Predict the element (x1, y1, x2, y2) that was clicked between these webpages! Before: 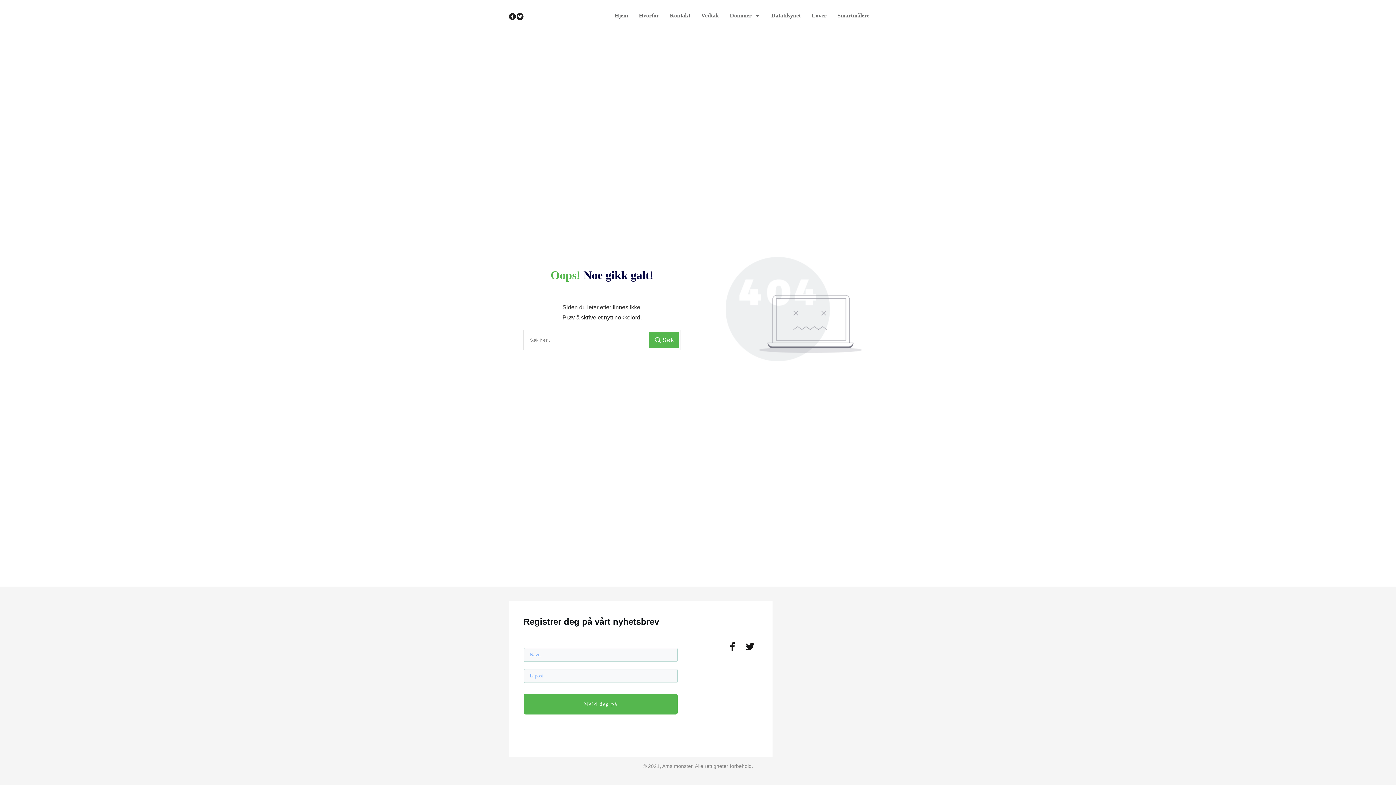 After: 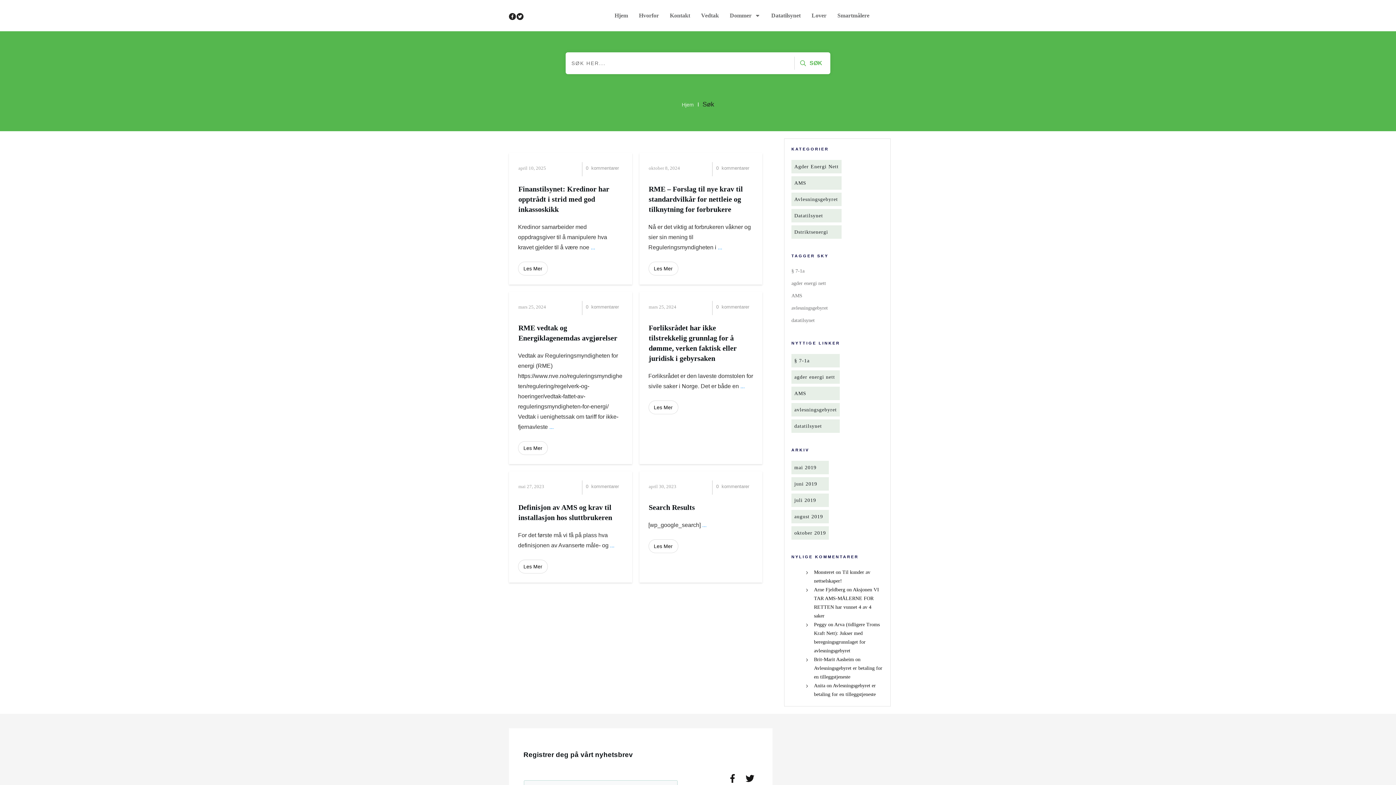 Action: bbox: (648, 332, 678, 348) label: Søk